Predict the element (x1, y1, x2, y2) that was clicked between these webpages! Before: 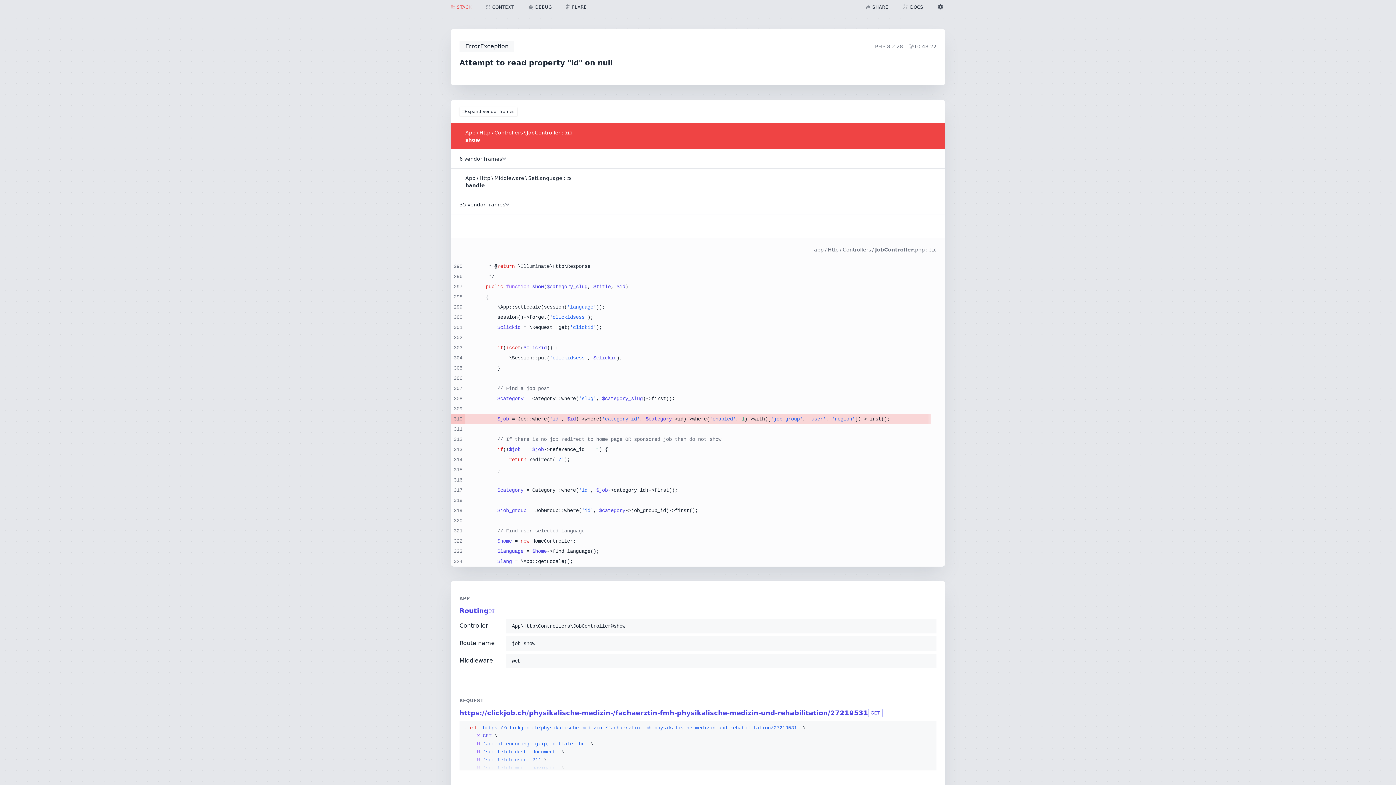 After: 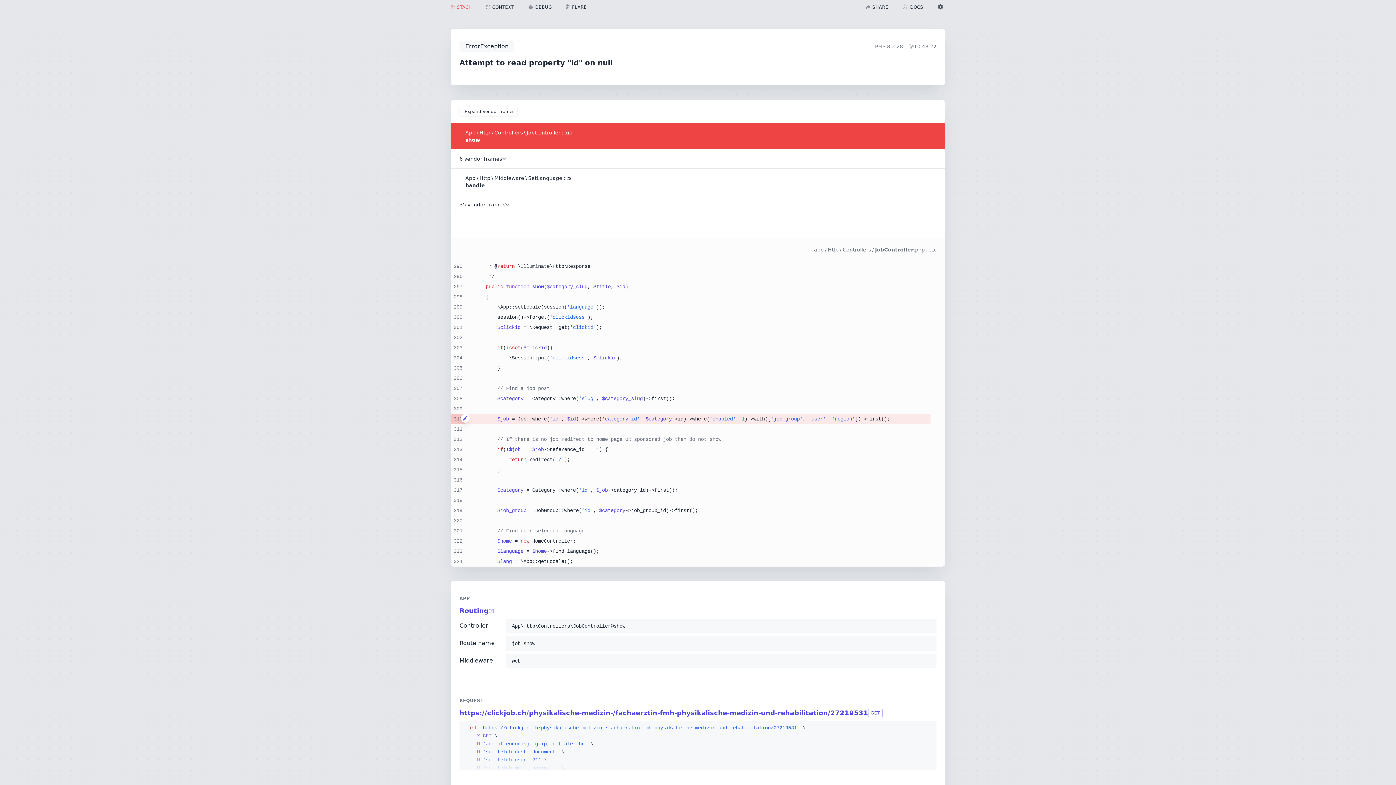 Action: bbox: (461, 414, 465, 422)